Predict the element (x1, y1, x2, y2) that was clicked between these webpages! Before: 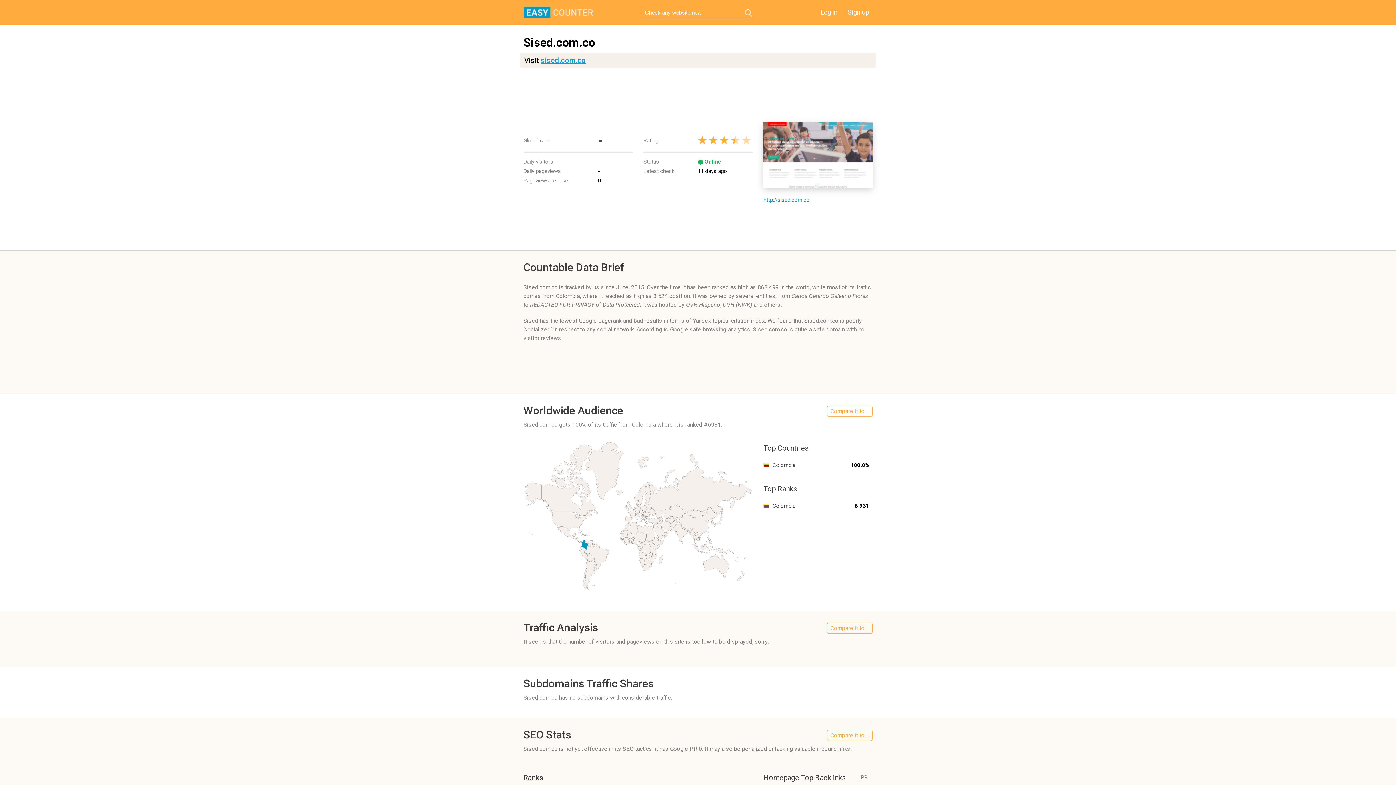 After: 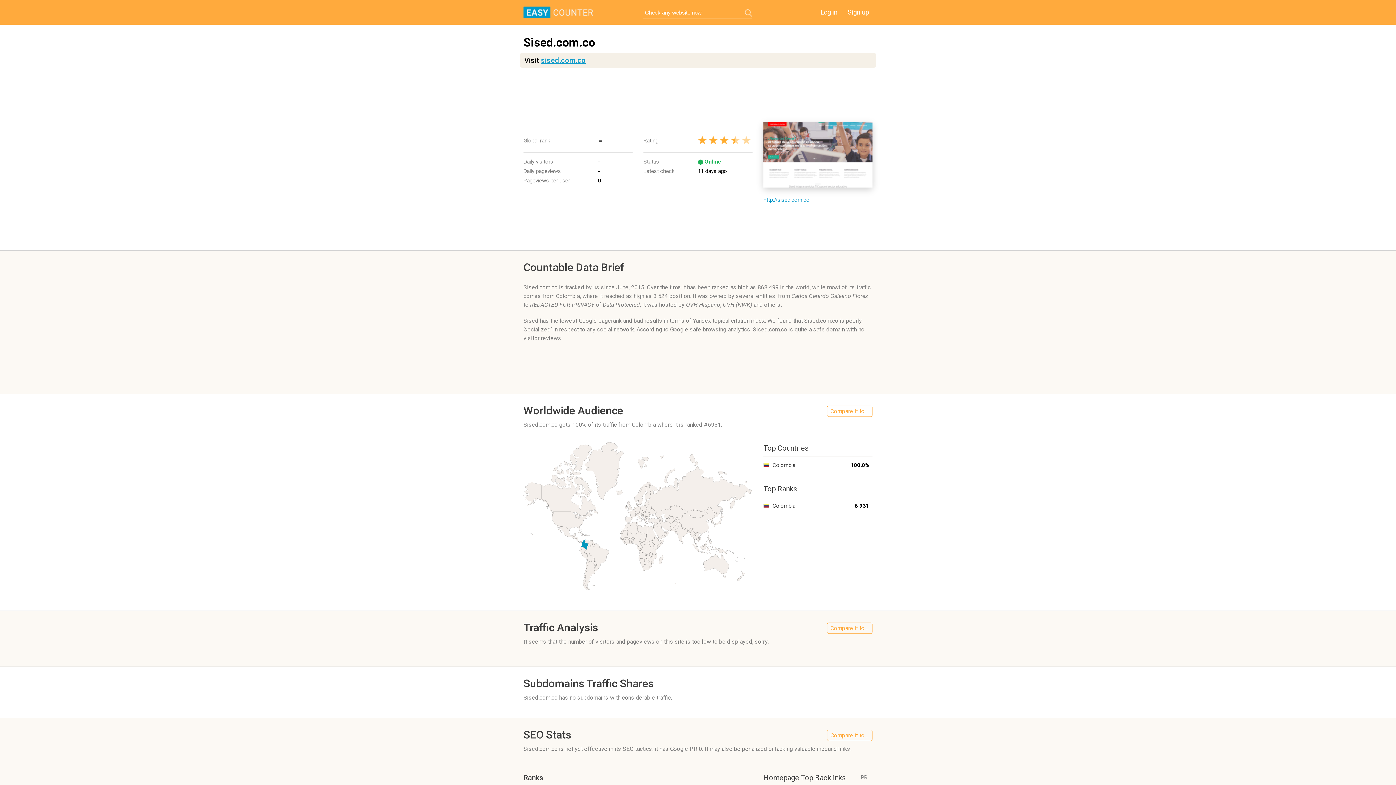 Action: bbox: (745, 9, 752, 16)